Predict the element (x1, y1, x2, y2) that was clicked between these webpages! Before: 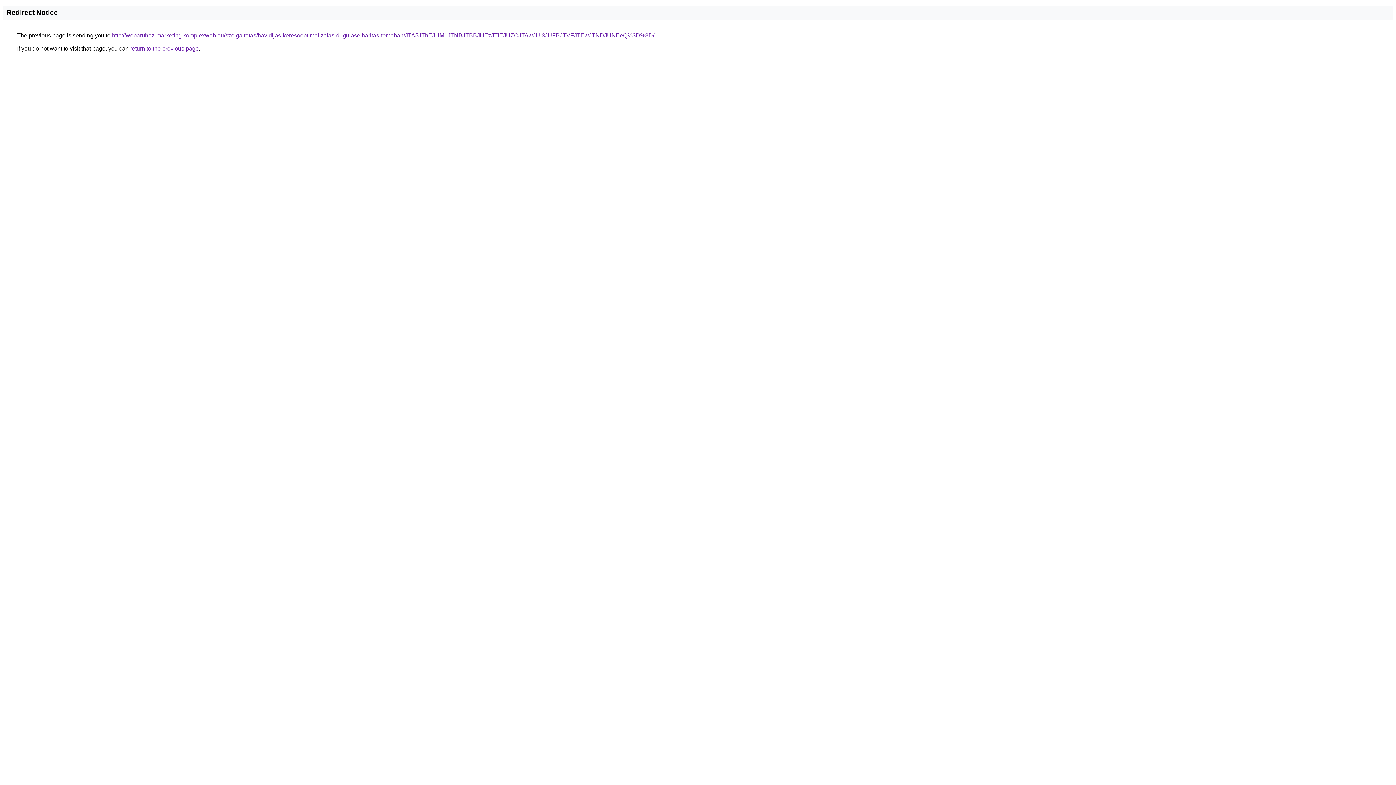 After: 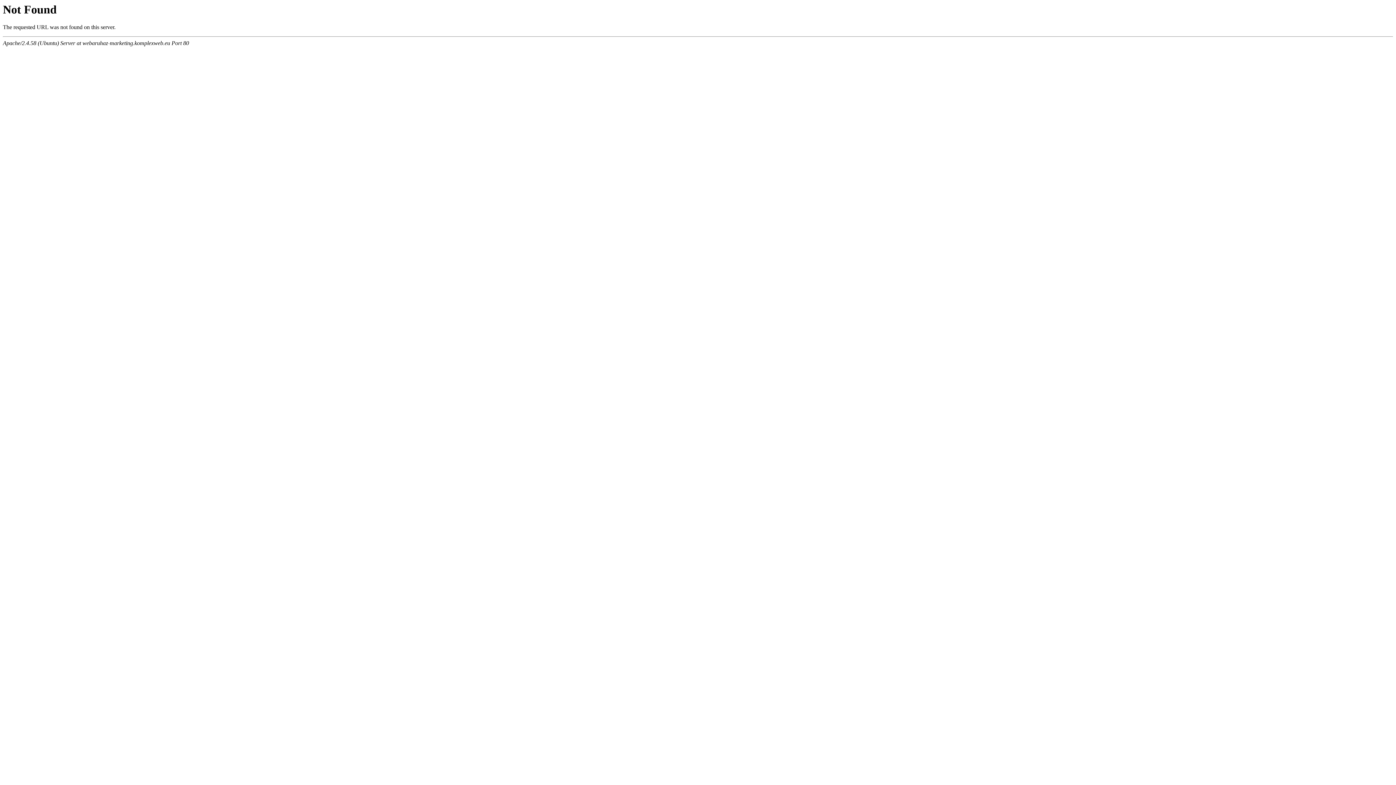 Action: bbox: (112, 32, 654, 38) label: http://webaruhaz-marketing.komplexweb.eu/szolgaltatas/havidijas-keresooptimalizalas-dugulaselharitas-temaban/JTA5JThEJUM1JTNBJTBBJUEzJTlEJUZCJTAwJUI3JUFBJTVFJTEwJTNDJUNEeQ%3D%3D/